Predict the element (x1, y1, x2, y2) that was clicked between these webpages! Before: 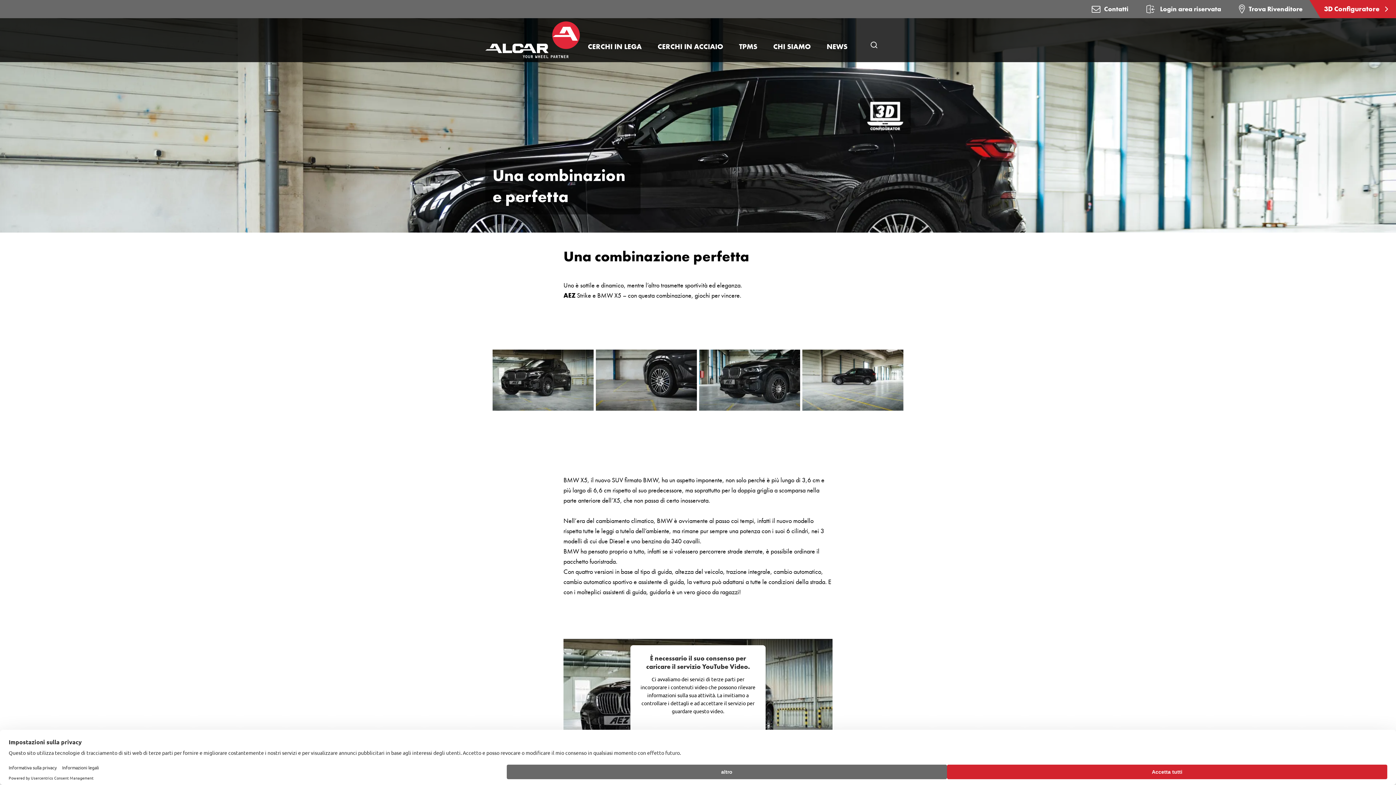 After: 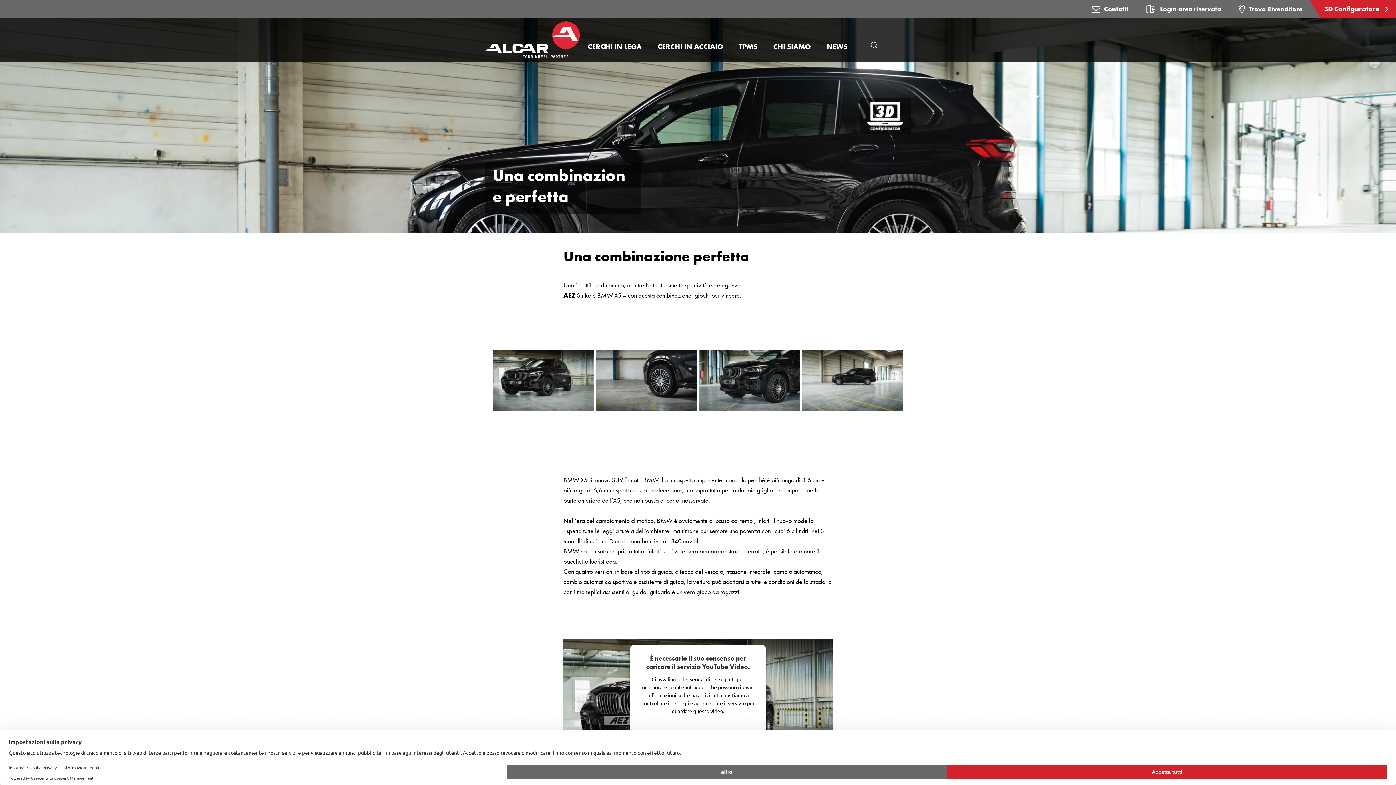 Action: bbox: (867, 101, 903, 130) label: 3D Configuratore